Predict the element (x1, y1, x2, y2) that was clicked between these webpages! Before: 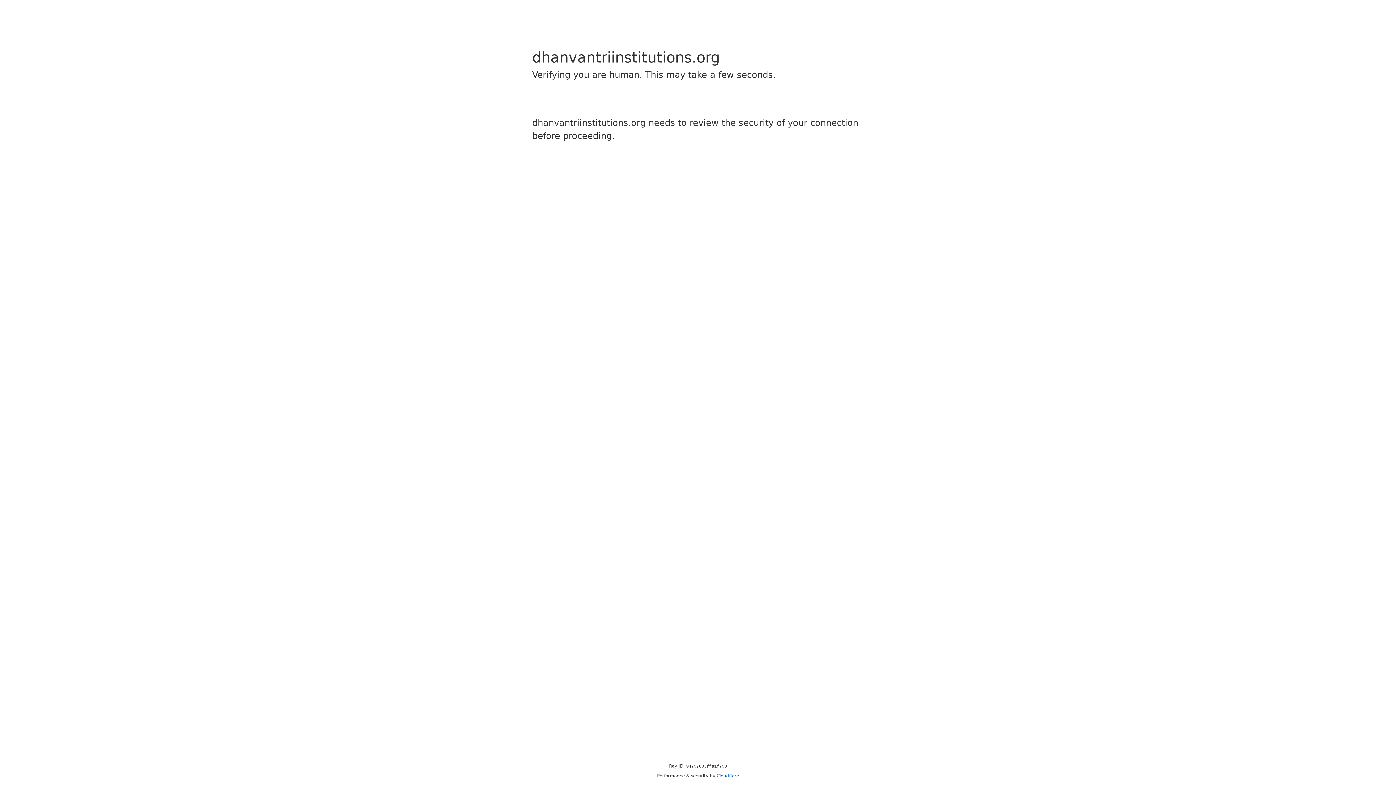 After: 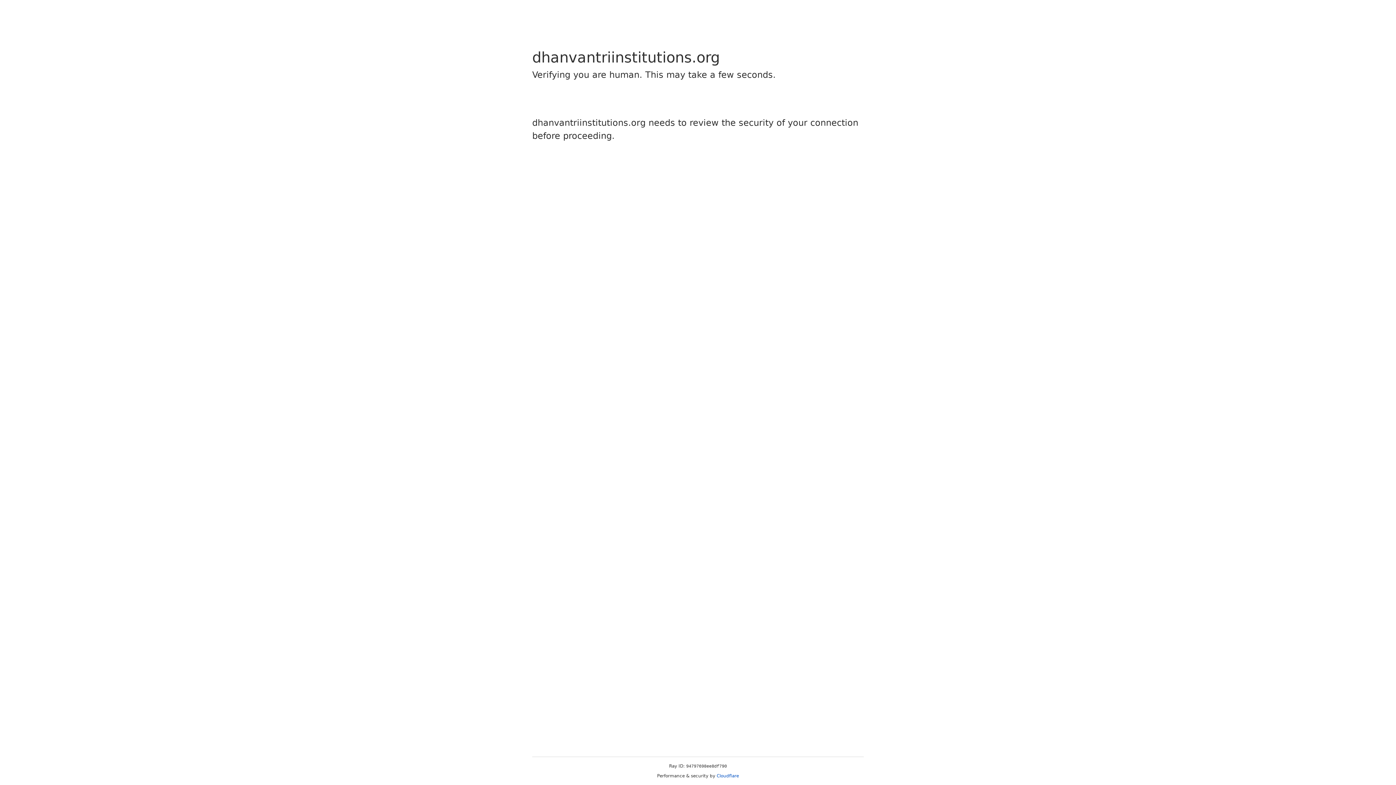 Action: bbox: (716, 773, 739, 778) label: Cloudflare